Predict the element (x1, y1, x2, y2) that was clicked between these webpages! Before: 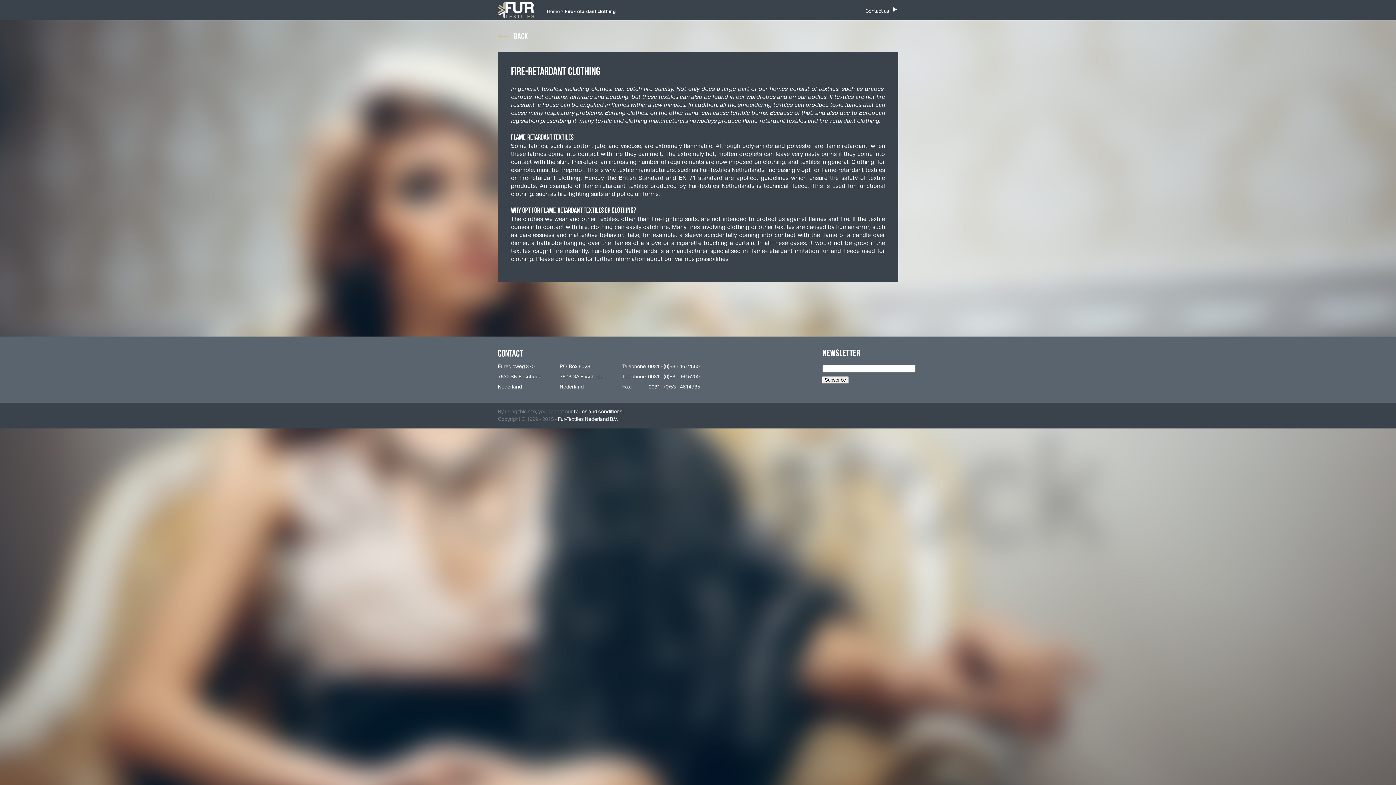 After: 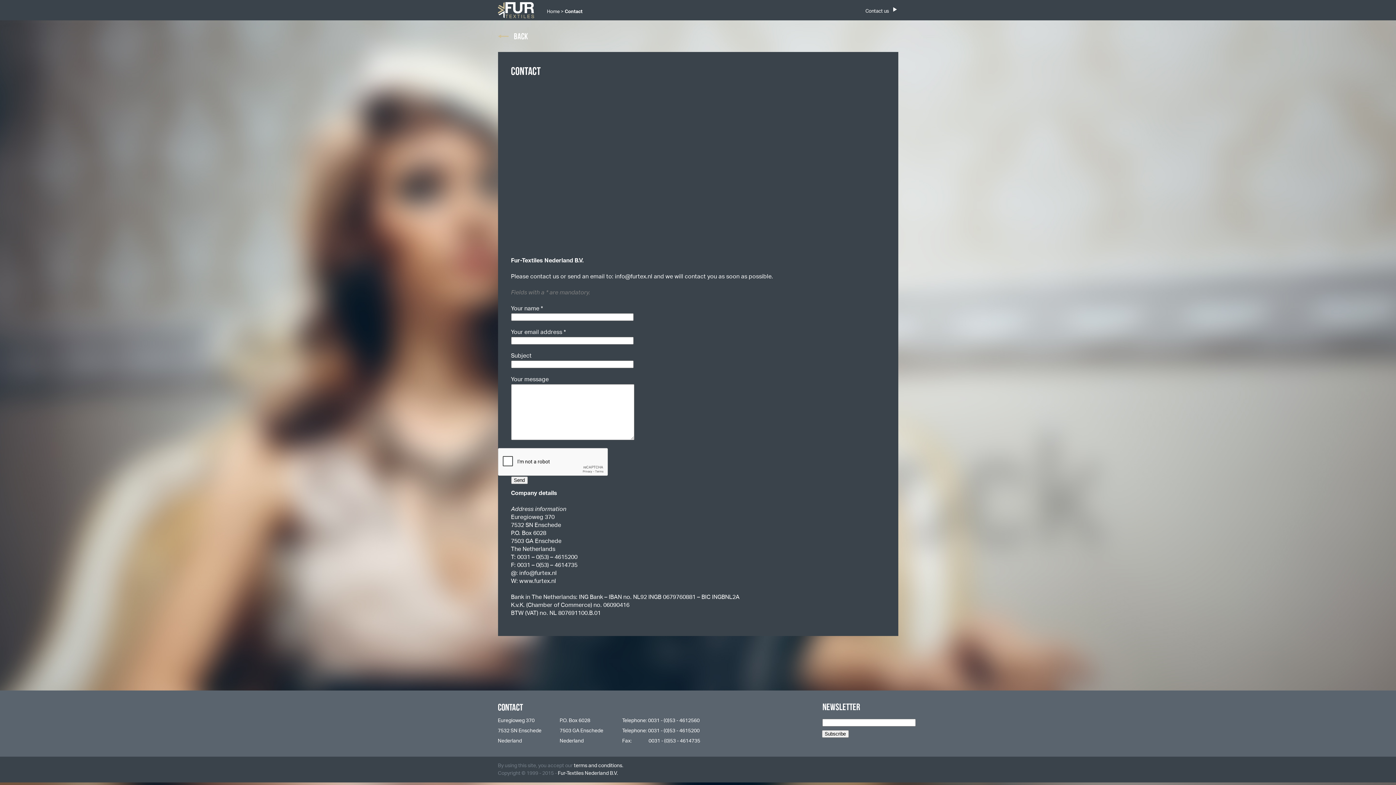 Action: bbox: (865, 6, 889, 16) label: Contact us